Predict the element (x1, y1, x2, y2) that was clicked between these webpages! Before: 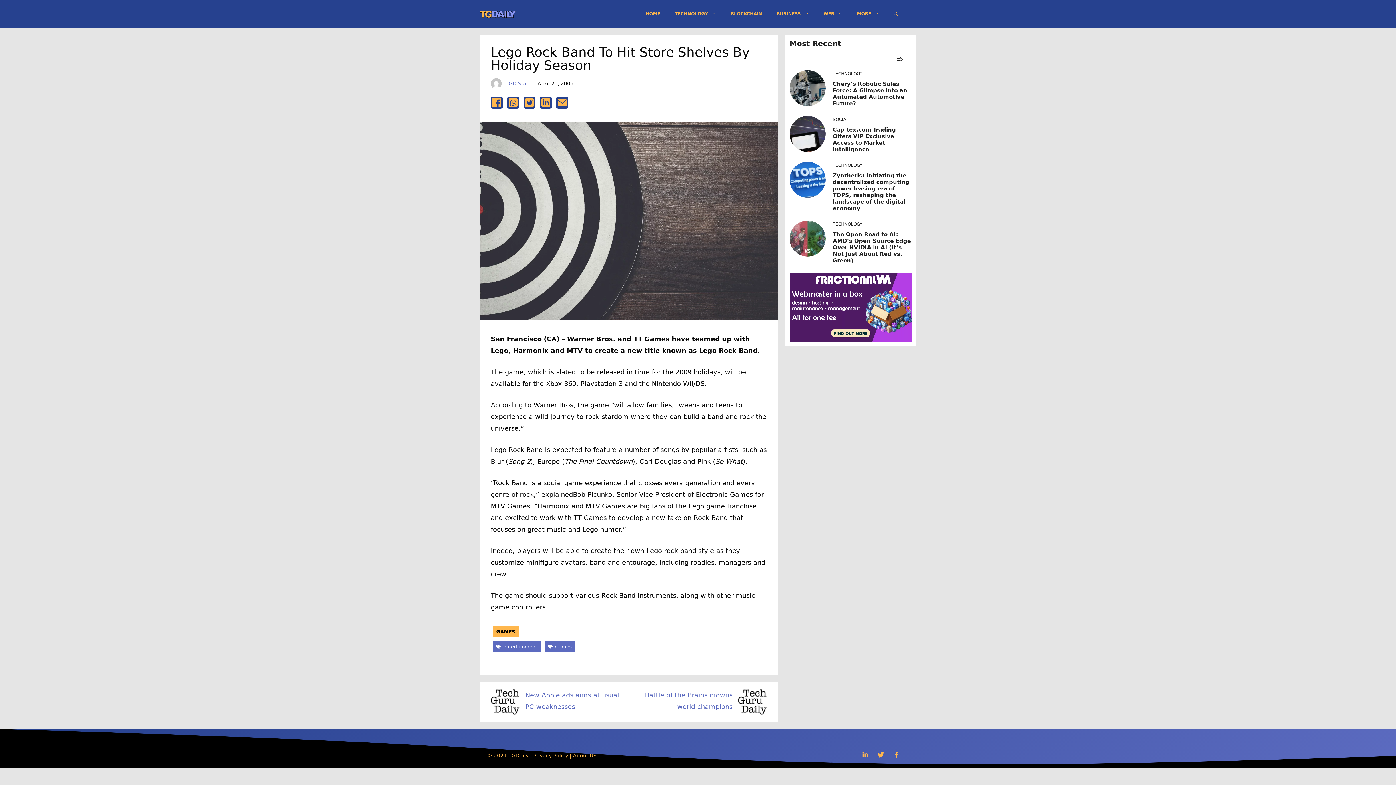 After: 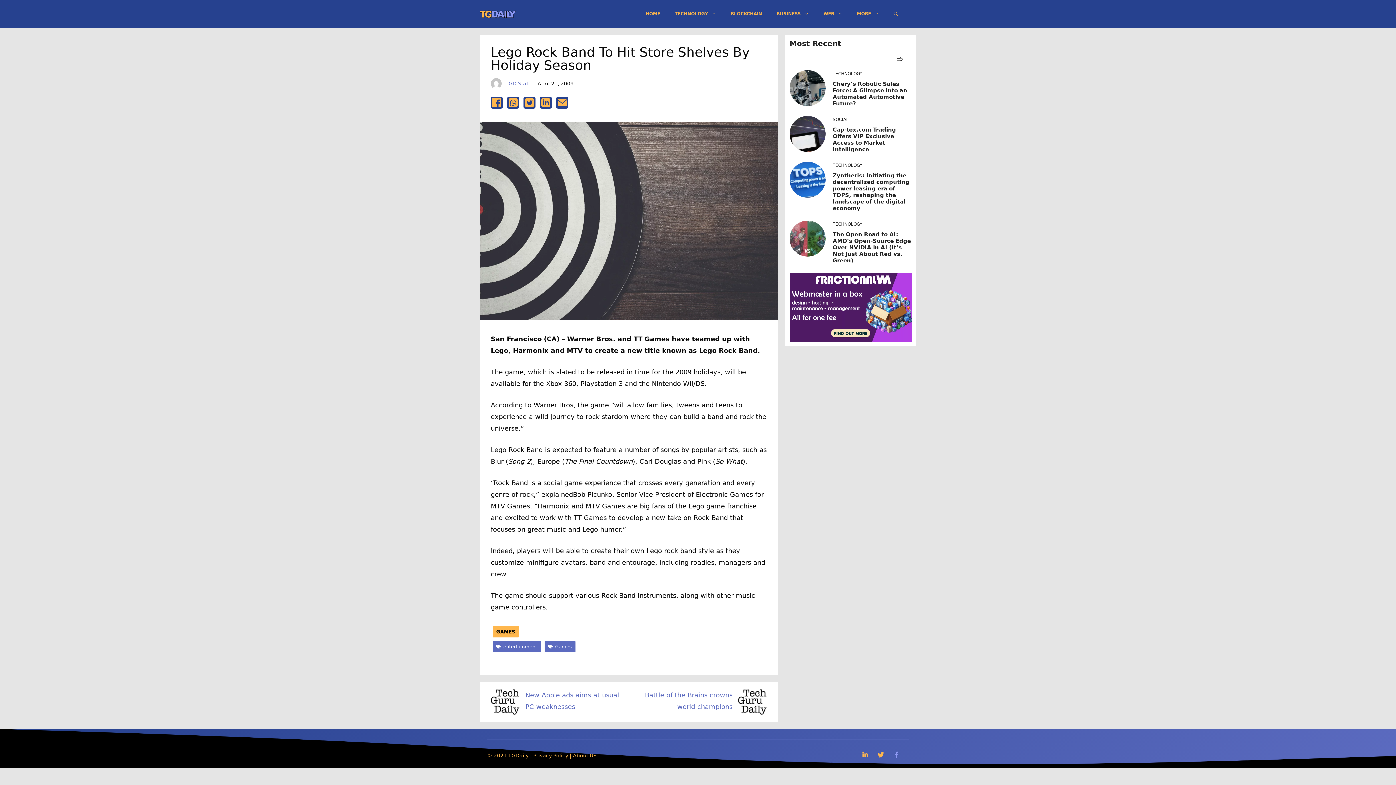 Action: bbox: (893, 751, 900, 758) label: Facebook